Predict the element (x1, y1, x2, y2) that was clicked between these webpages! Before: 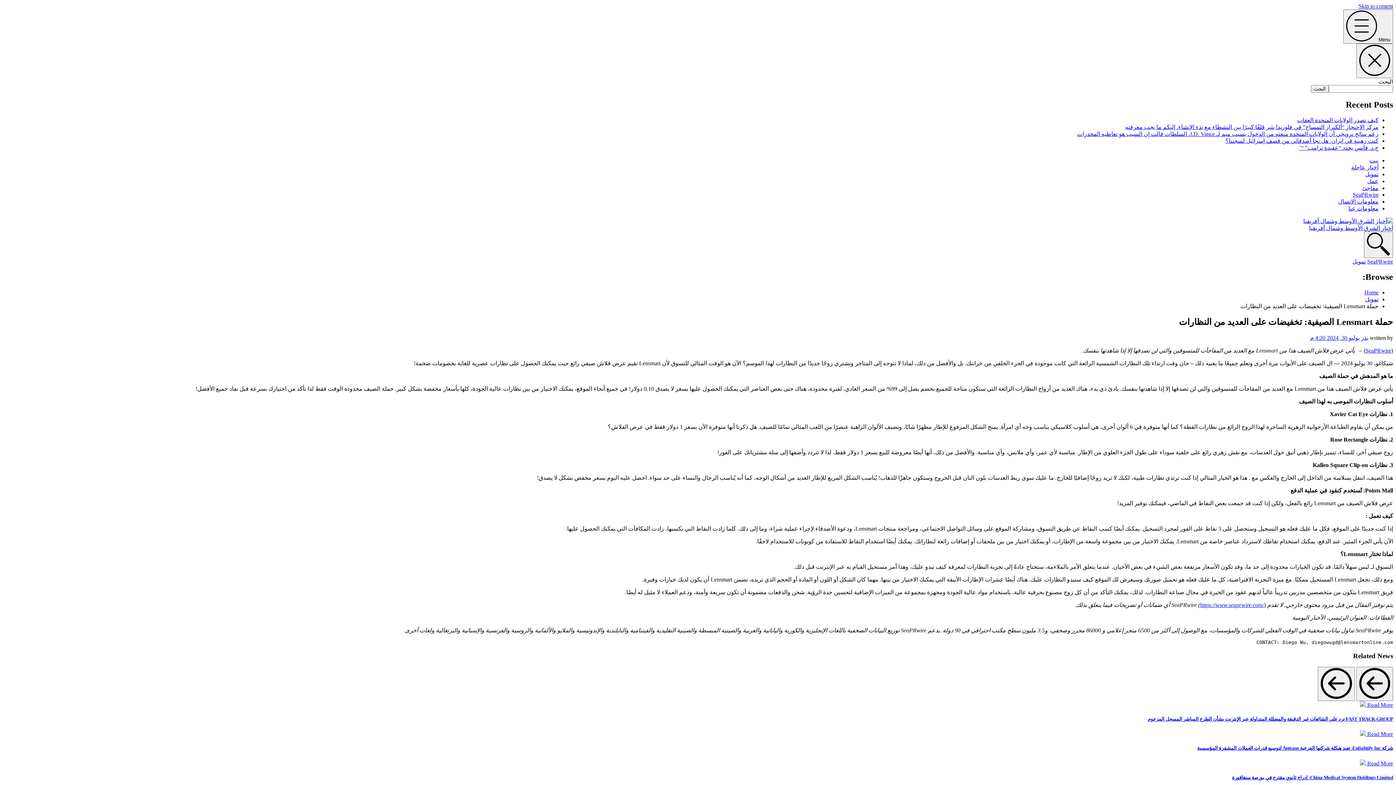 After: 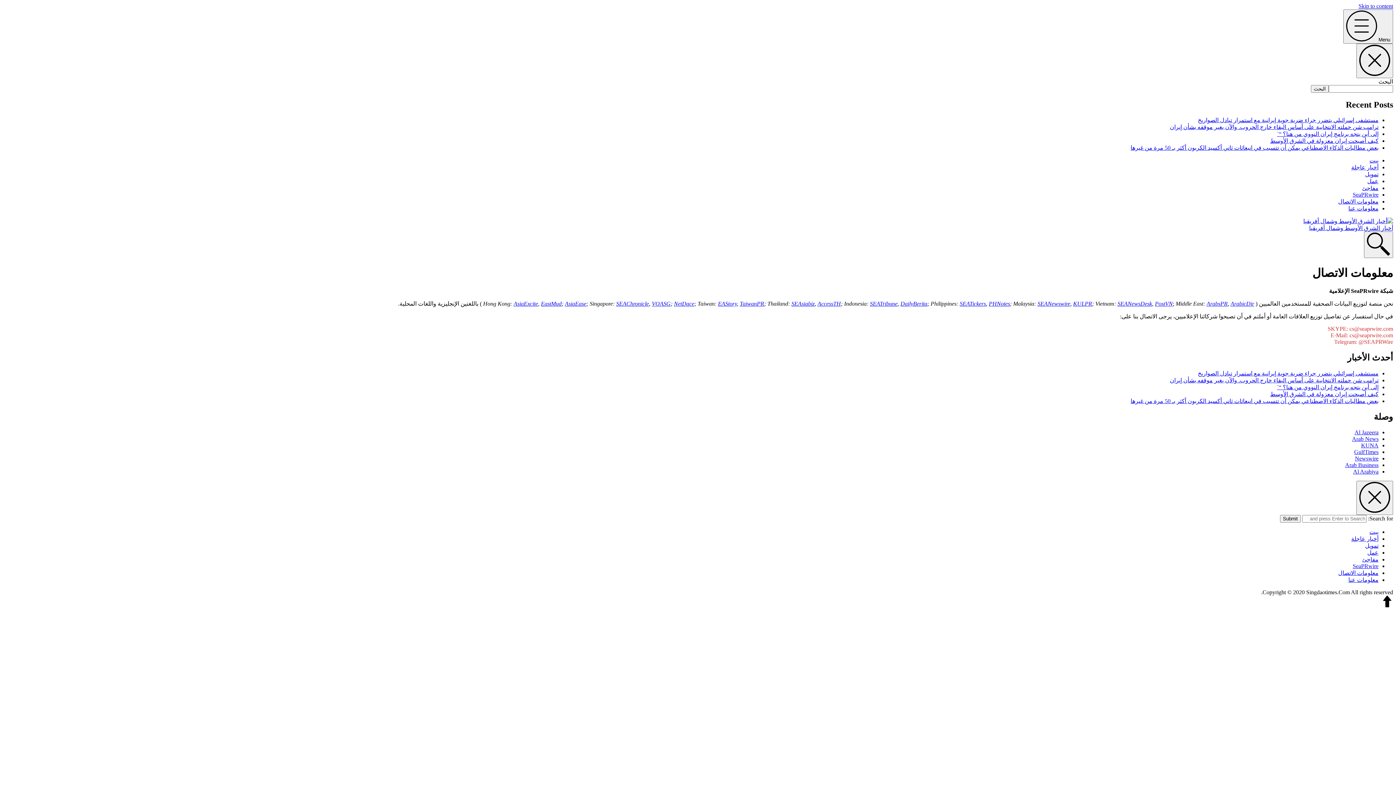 Action: bbox: (1338, 198, 1378, 204) label: معلومات الاتصال